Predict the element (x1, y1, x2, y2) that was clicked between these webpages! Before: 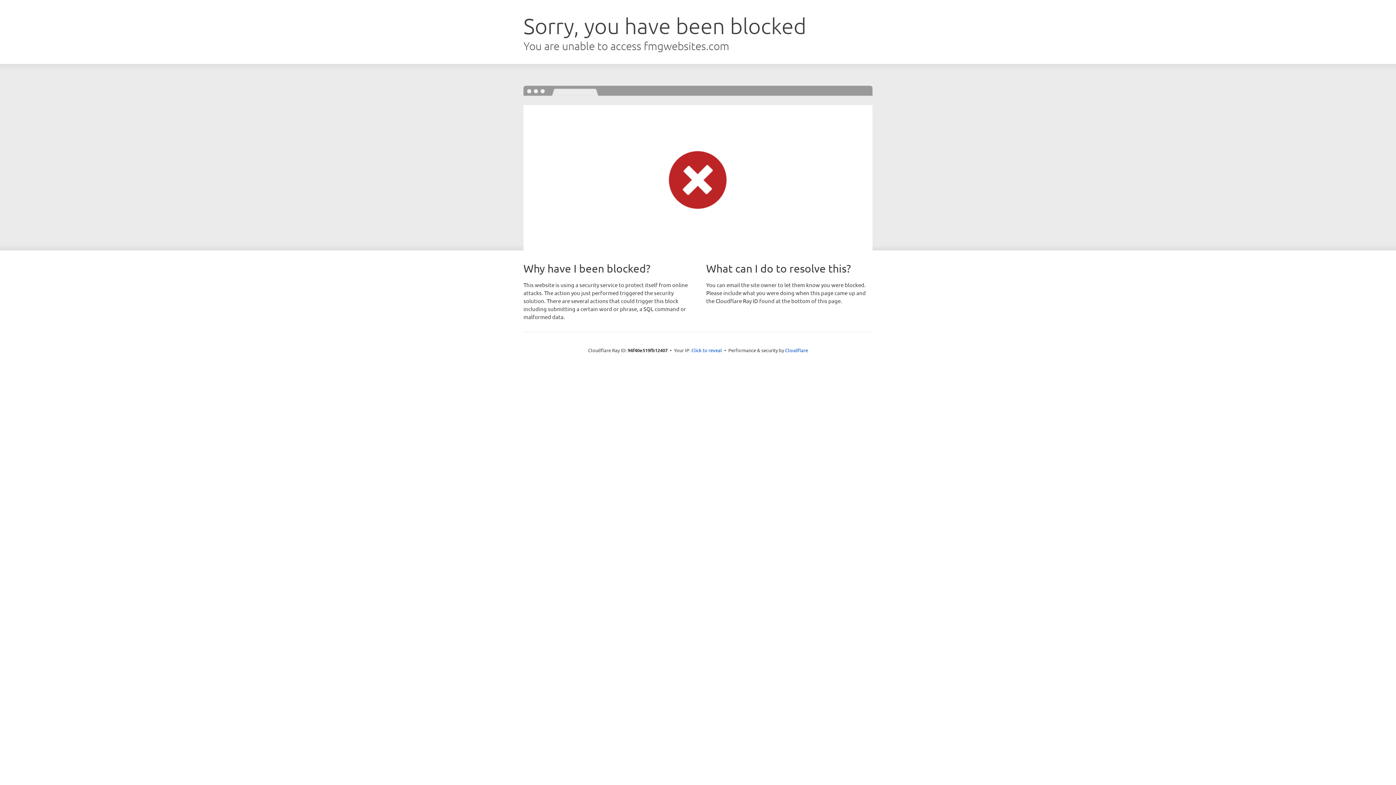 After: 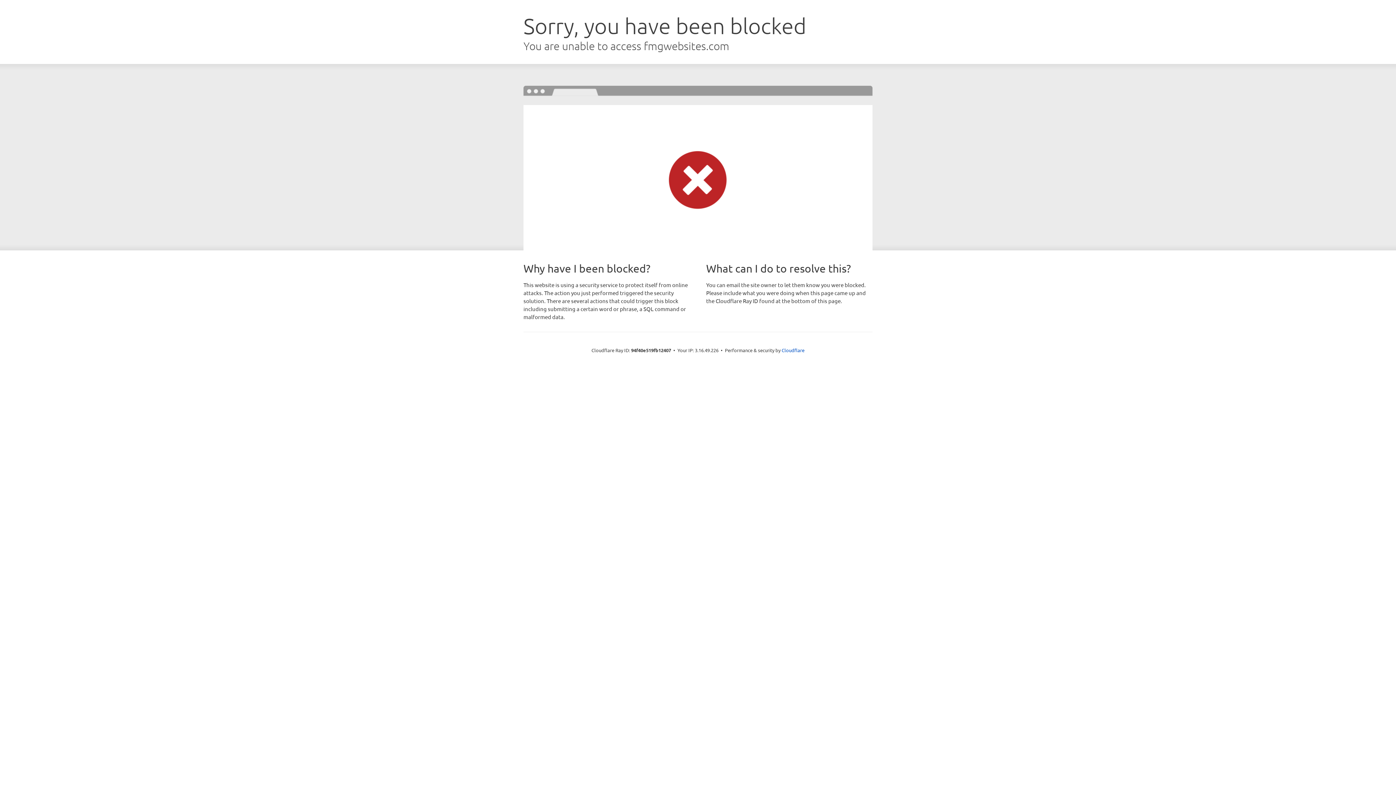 Action: bbox: (691, 346, 722, 353) label: Click to reveal